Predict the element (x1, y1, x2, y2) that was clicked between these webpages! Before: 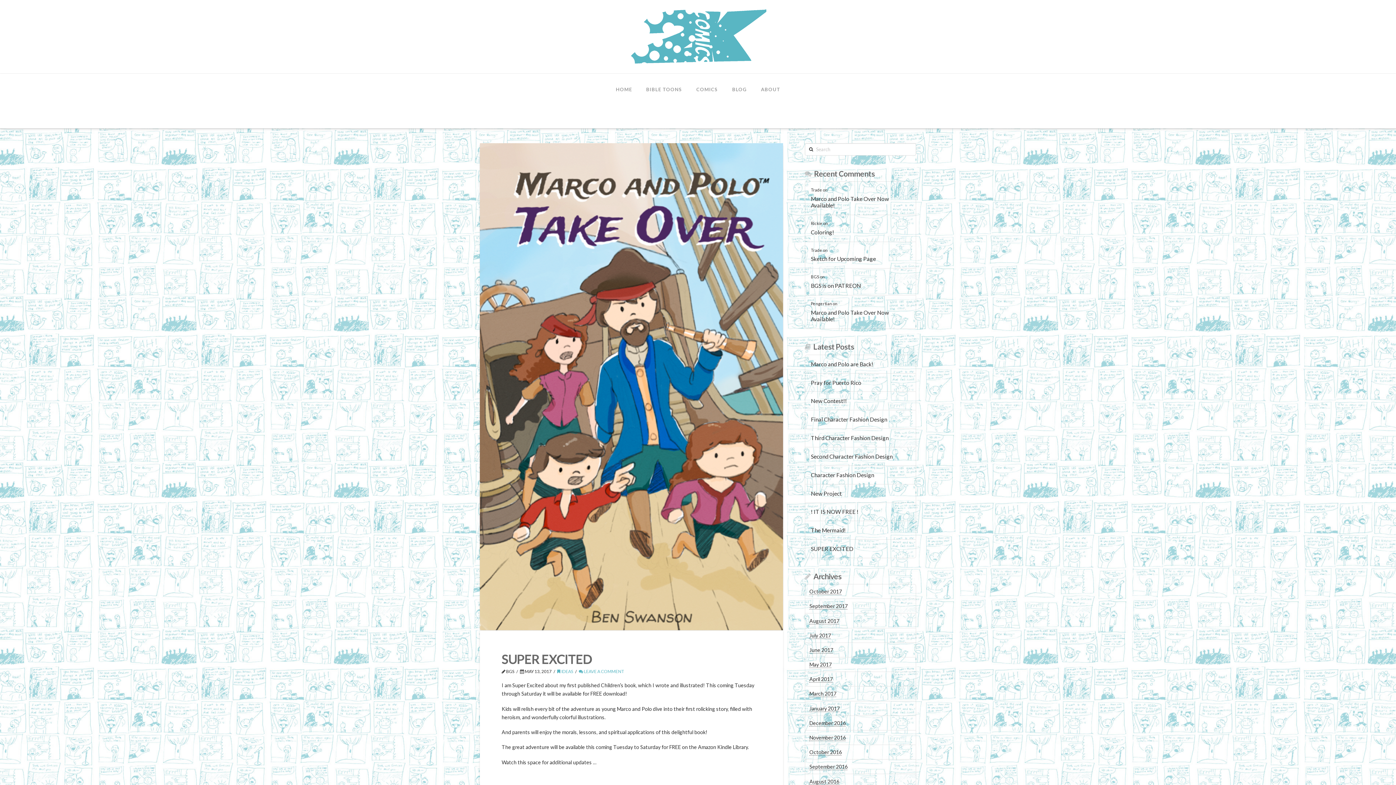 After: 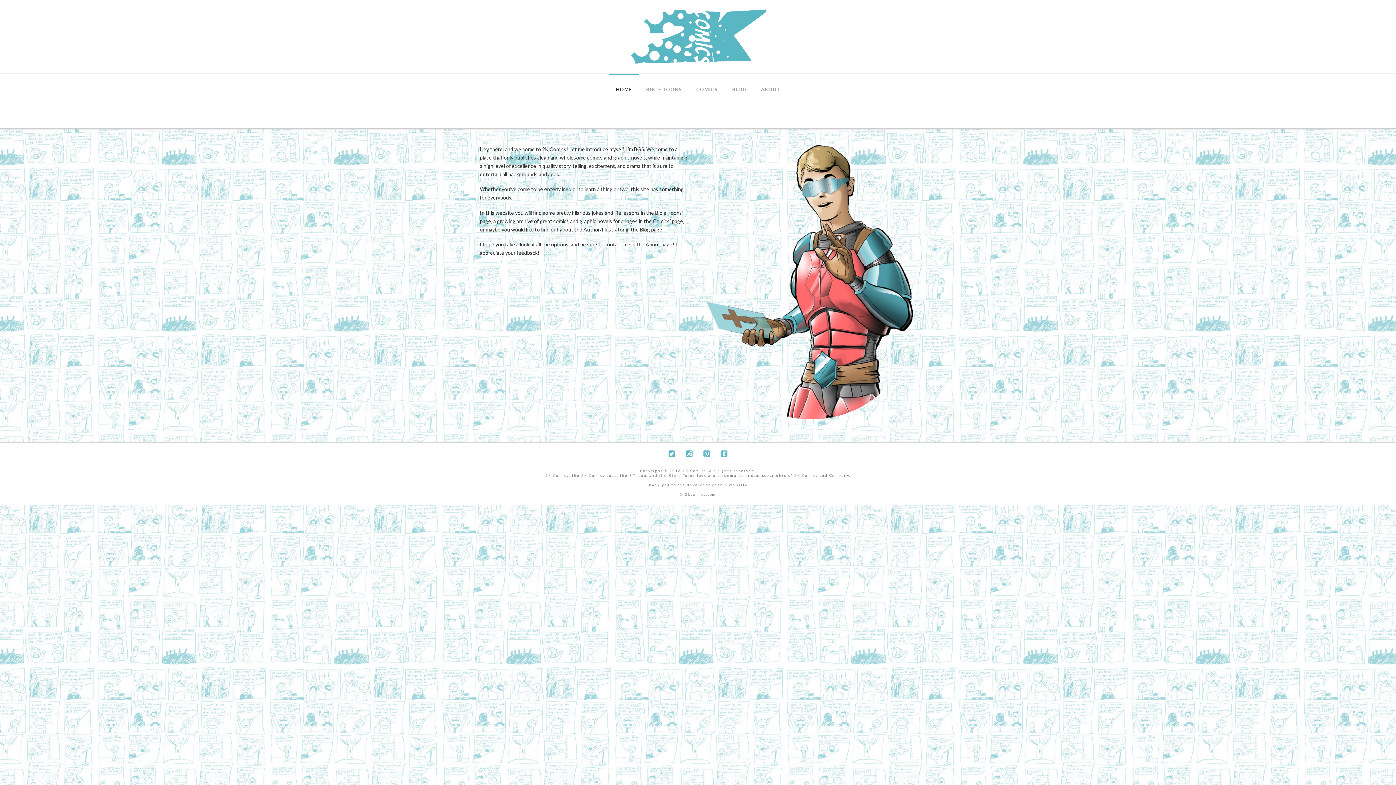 Action: label: October 2017 bbox: (809, 588, 841, 595)